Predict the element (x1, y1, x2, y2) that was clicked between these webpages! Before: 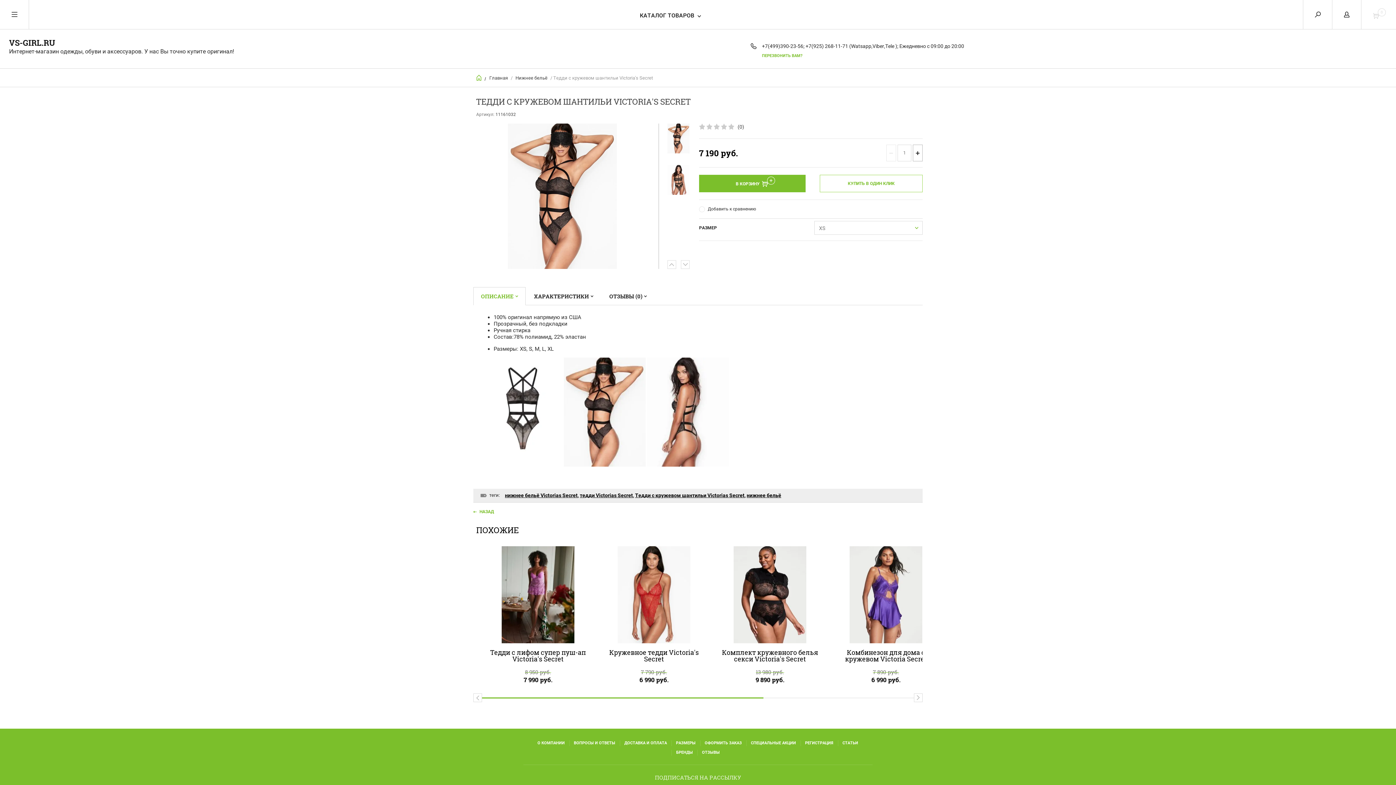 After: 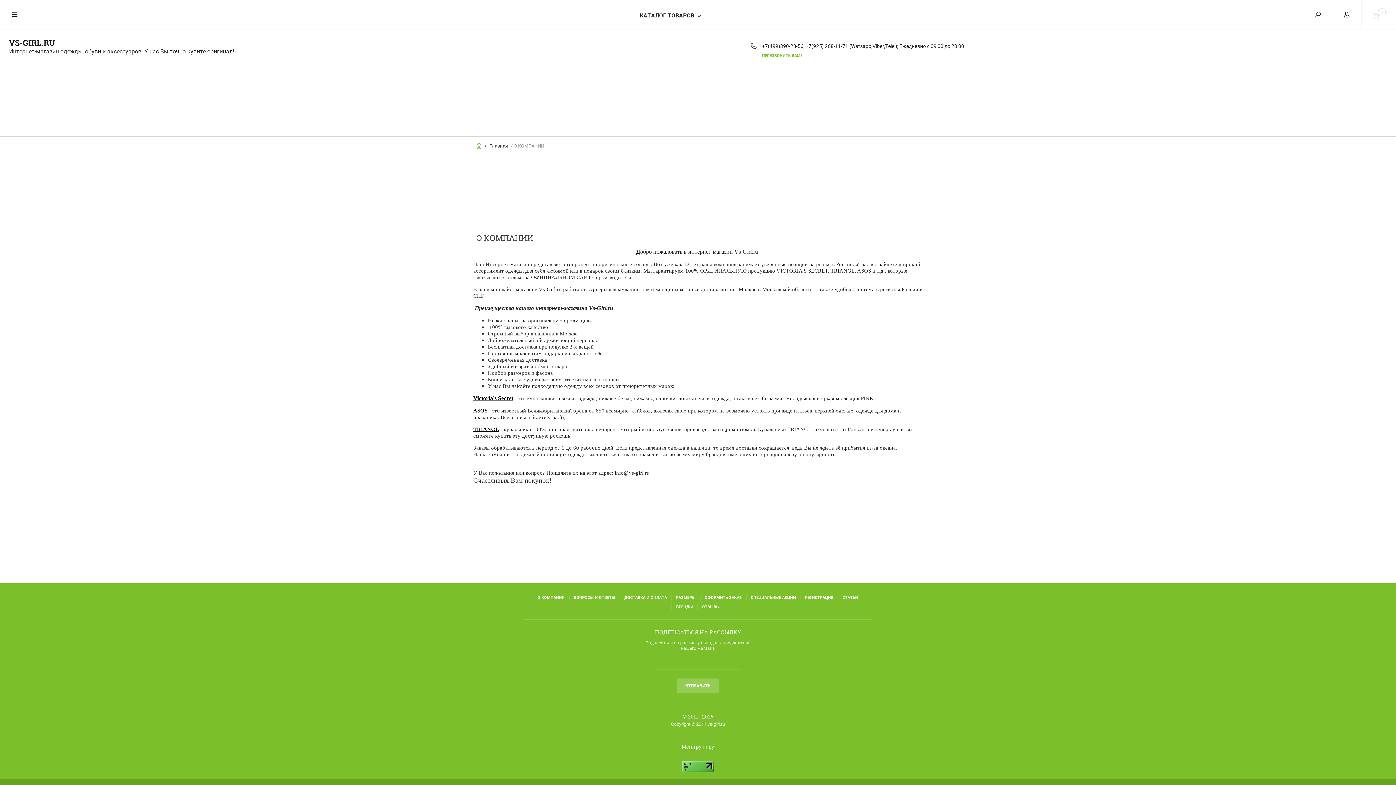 Action: label: О КОМПАНИИ bbox: (537, 740, 564, 746)